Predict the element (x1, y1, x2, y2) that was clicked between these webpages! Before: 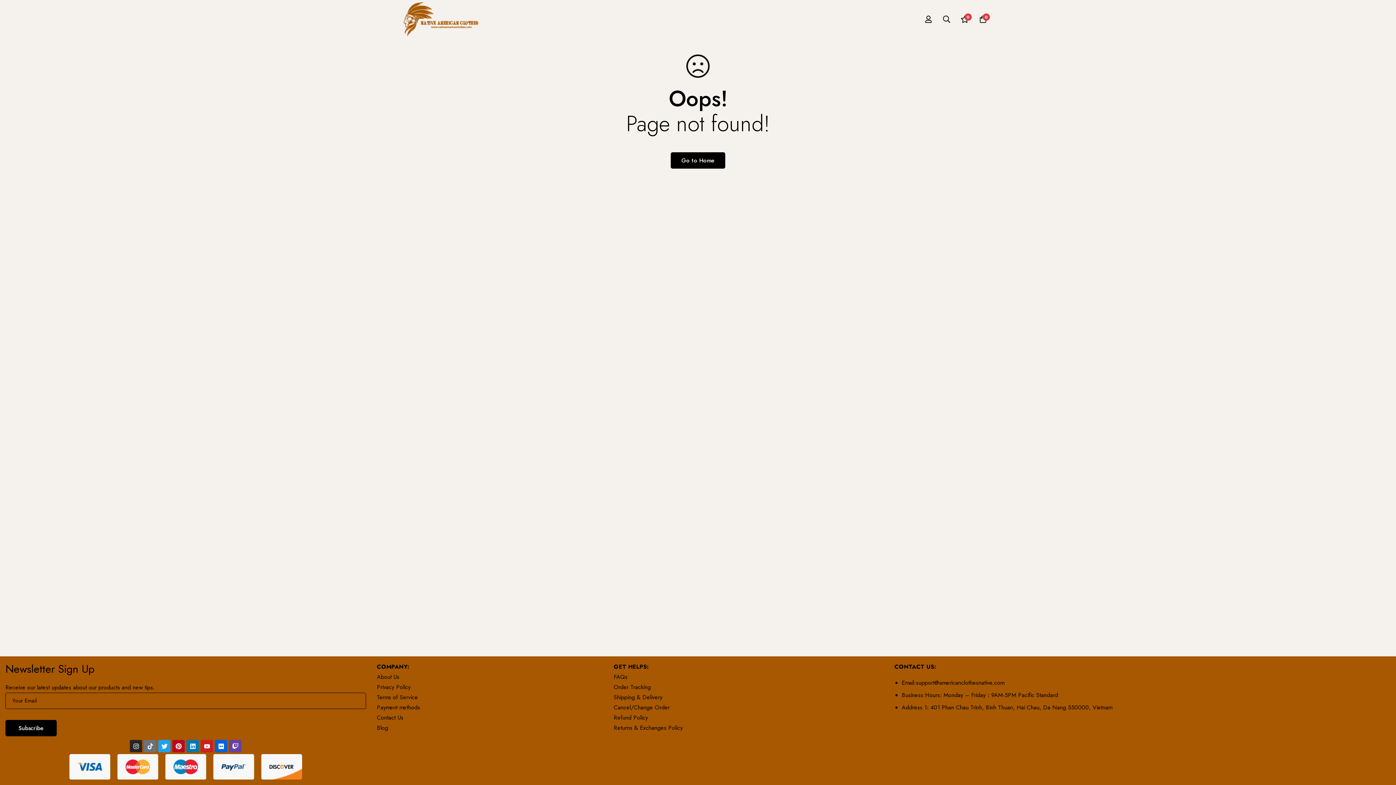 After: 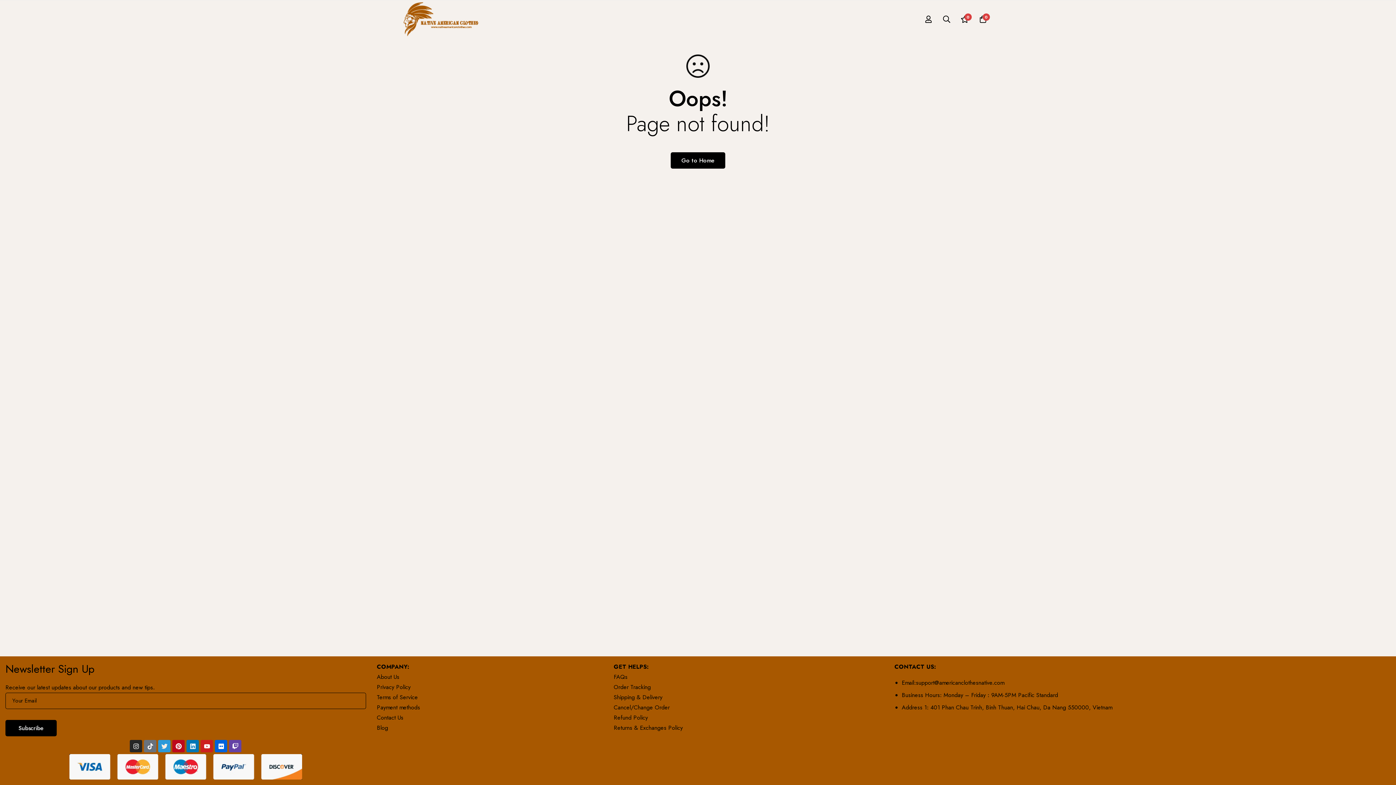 Action: bbox: (158, 740, 170, 752) label: Twitter